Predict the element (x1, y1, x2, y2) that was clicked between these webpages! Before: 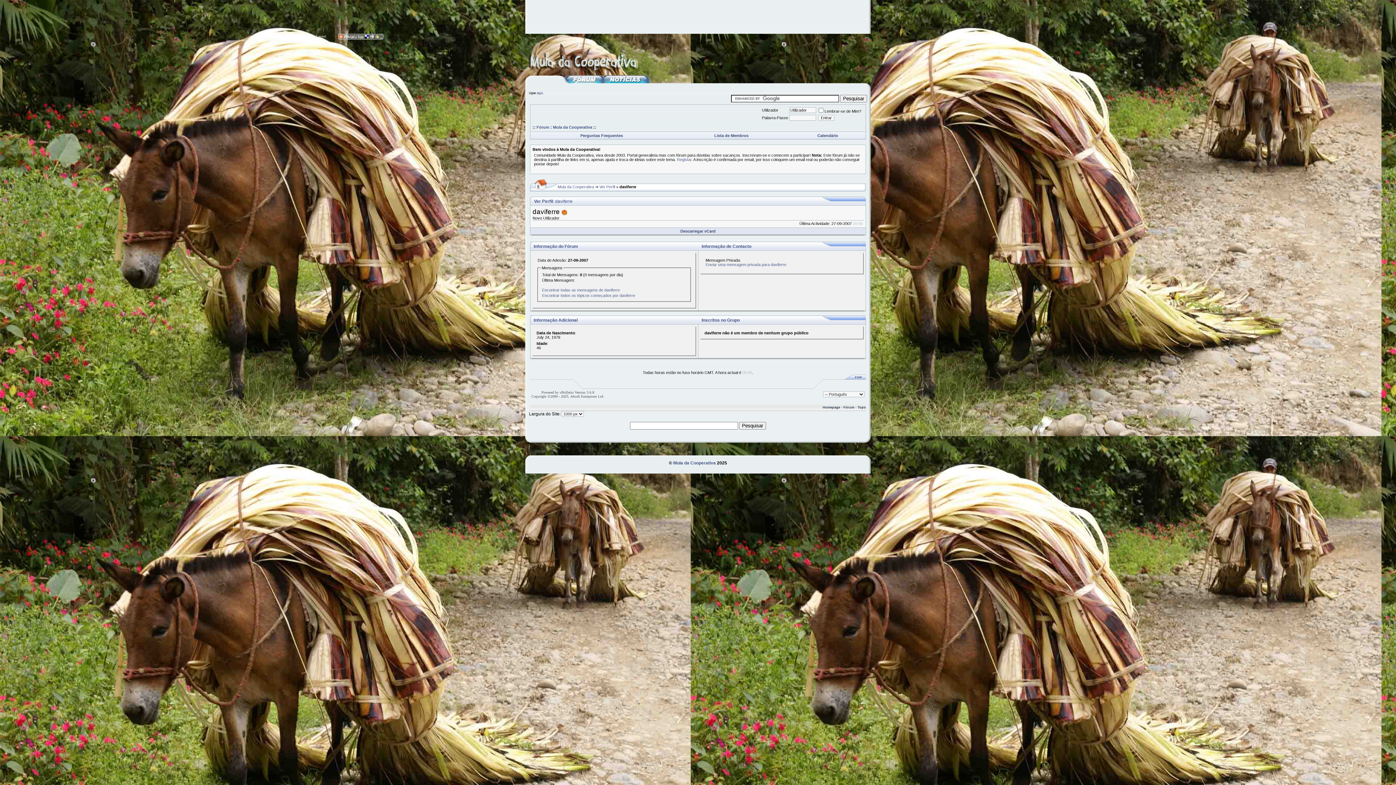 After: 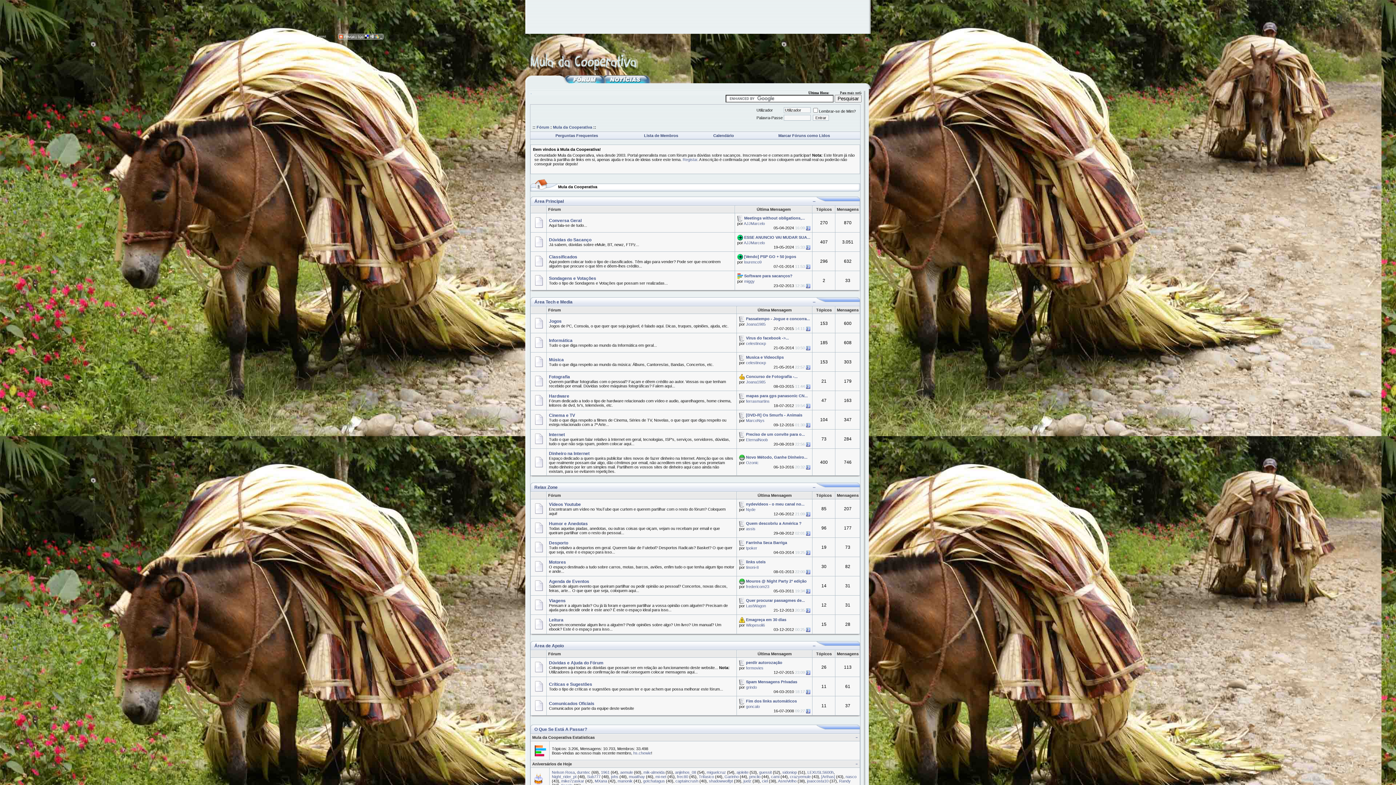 Action: label: Homepage bbox: (822, 405, 840, 409)